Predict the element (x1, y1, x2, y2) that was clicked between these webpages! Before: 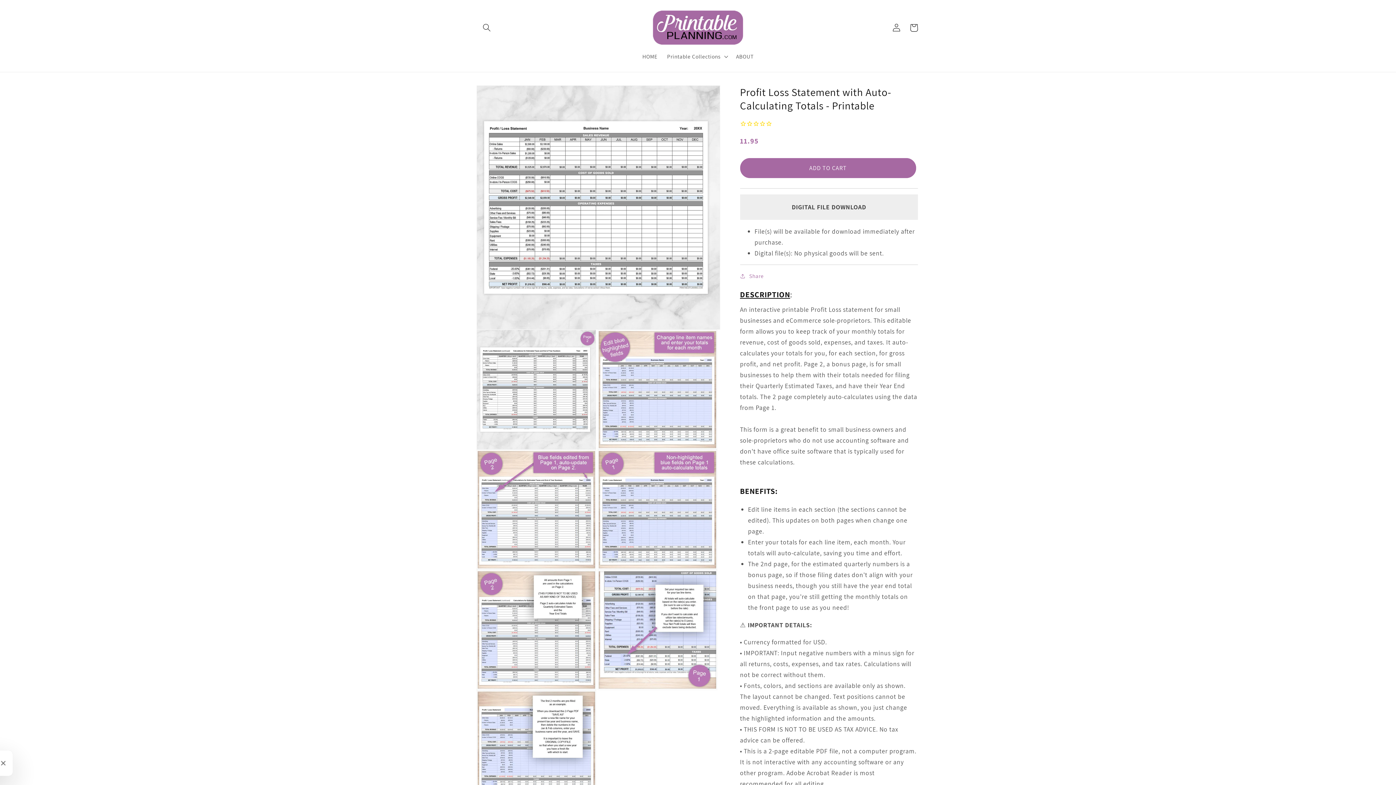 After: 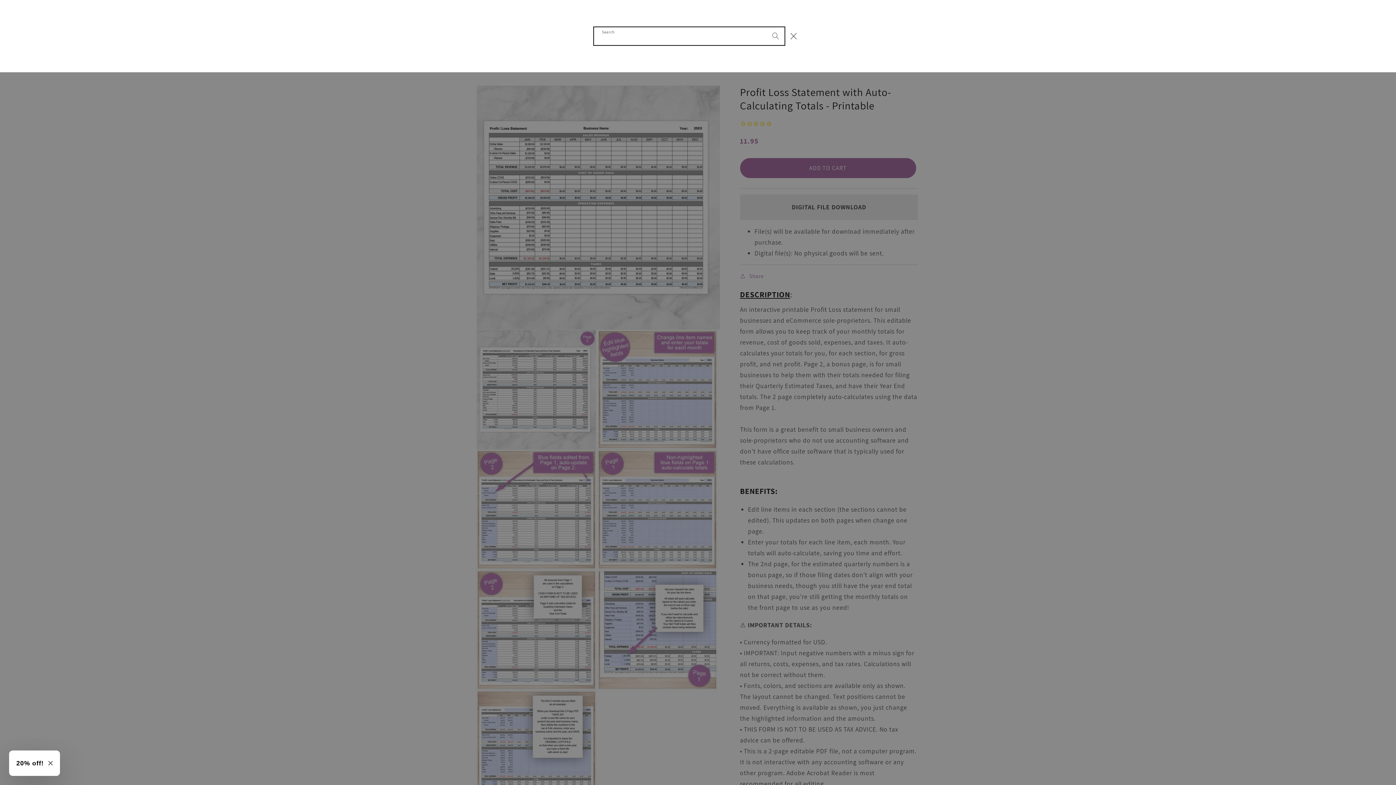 Action: bbox: (478, 18, 495, 36) label: Search